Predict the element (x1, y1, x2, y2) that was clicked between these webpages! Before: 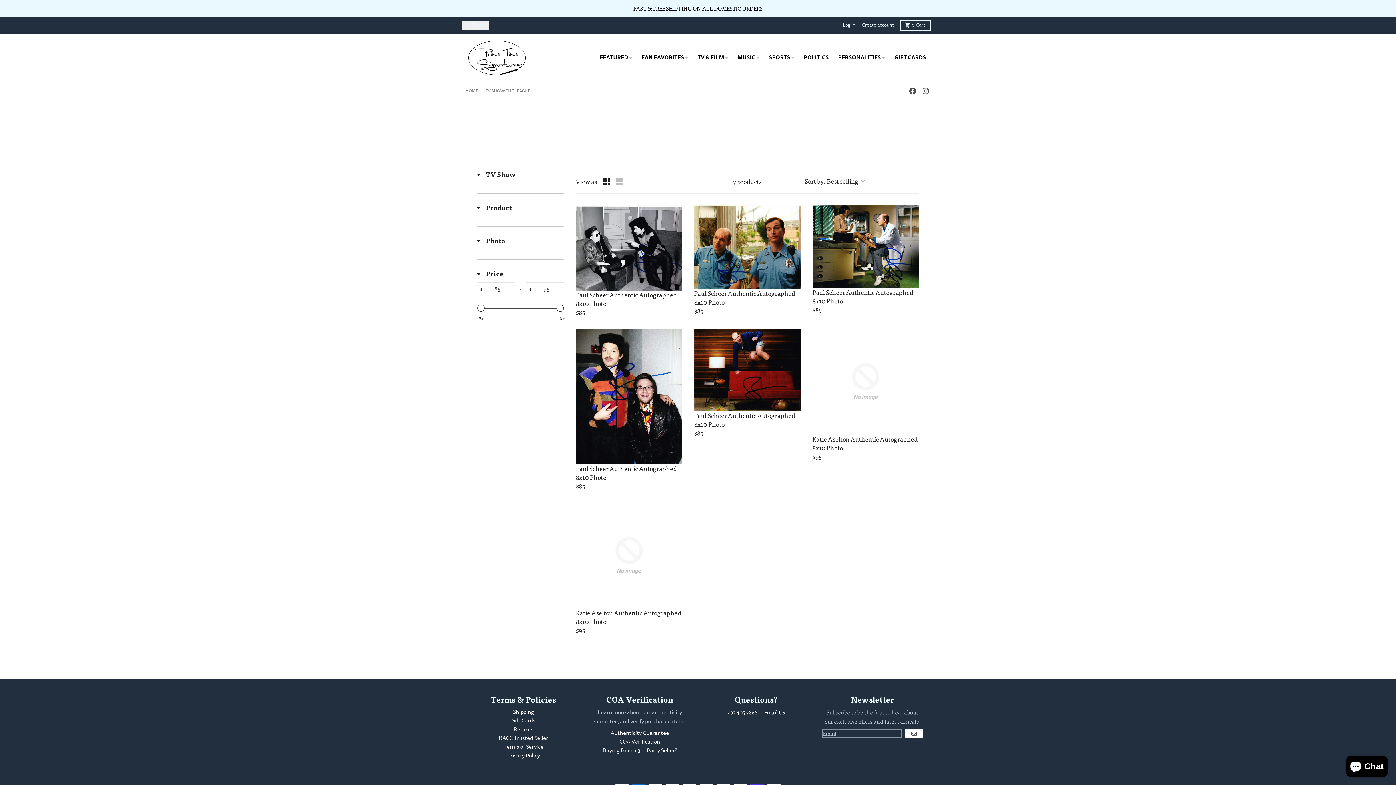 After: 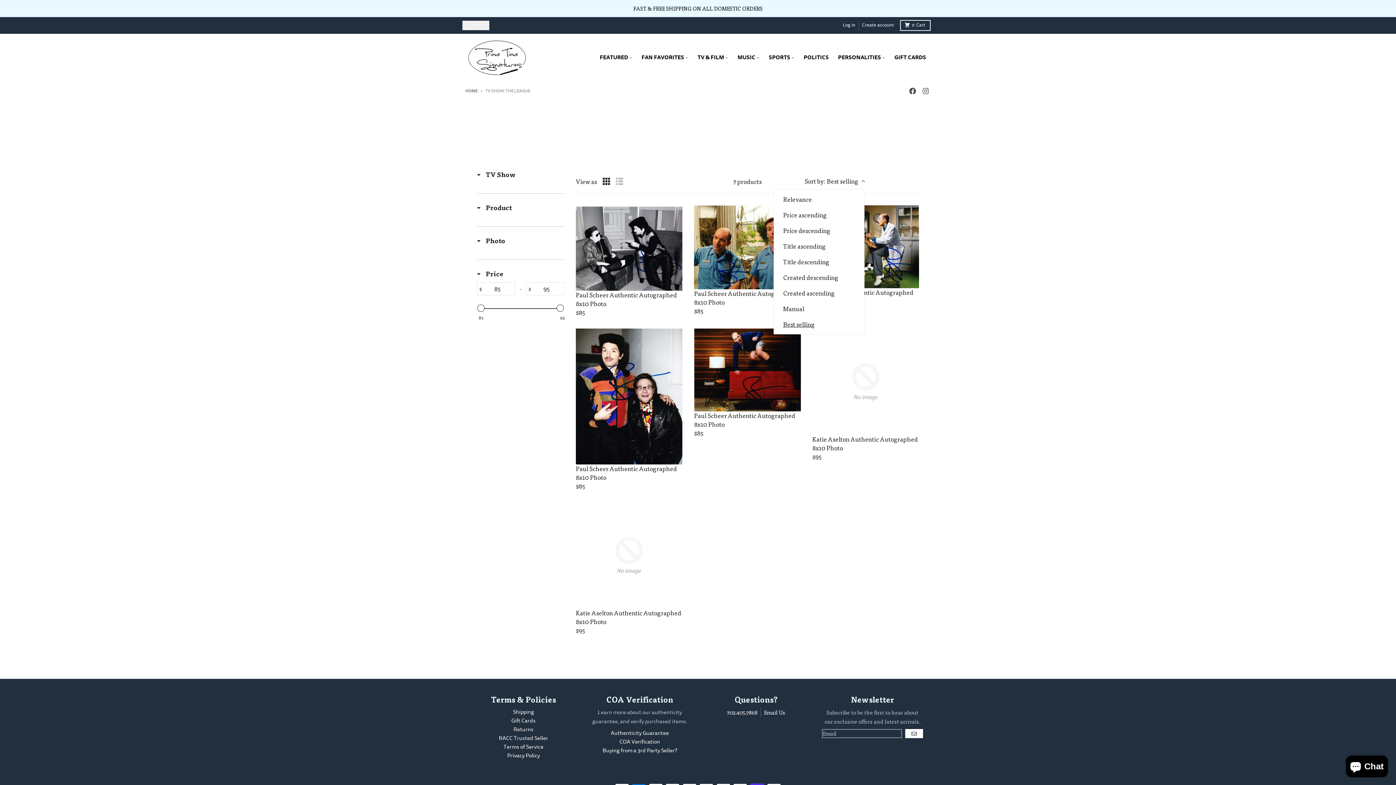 Action: label: Sort by:
Best selling bbox: (804, 177, 864, 185)